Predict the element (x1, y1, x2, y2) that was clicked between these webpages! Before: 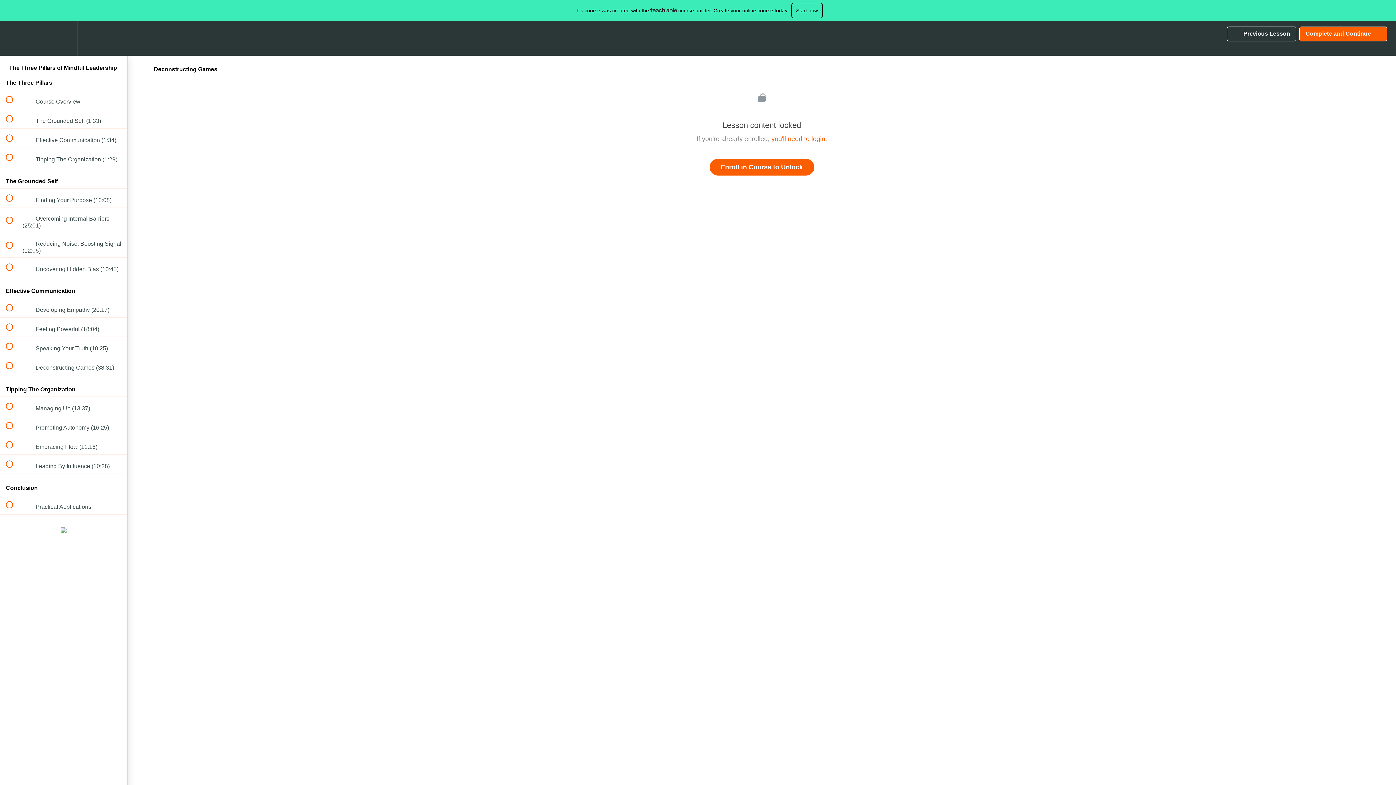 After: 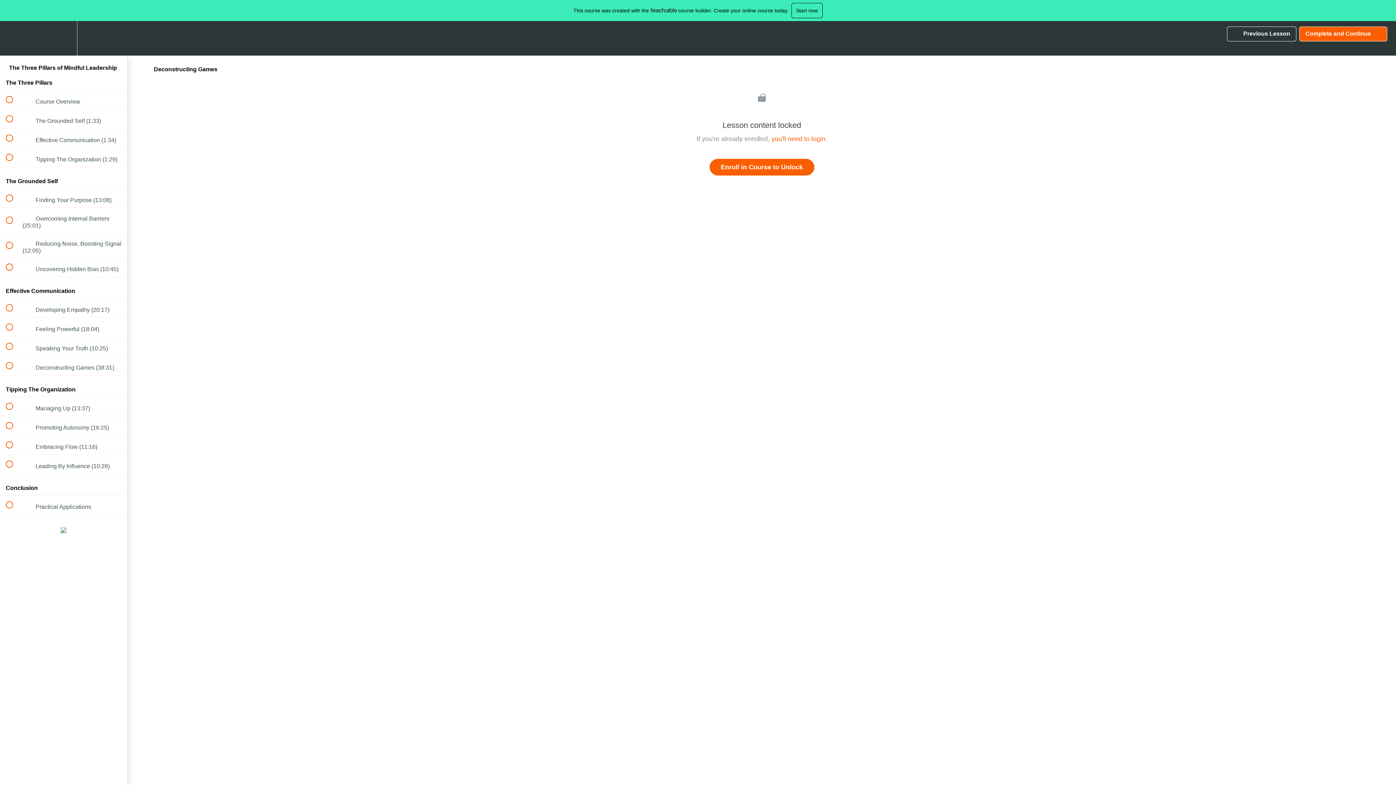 Action: bbox: (1227, 26, 1296, 41) label:  
Previous Lesson